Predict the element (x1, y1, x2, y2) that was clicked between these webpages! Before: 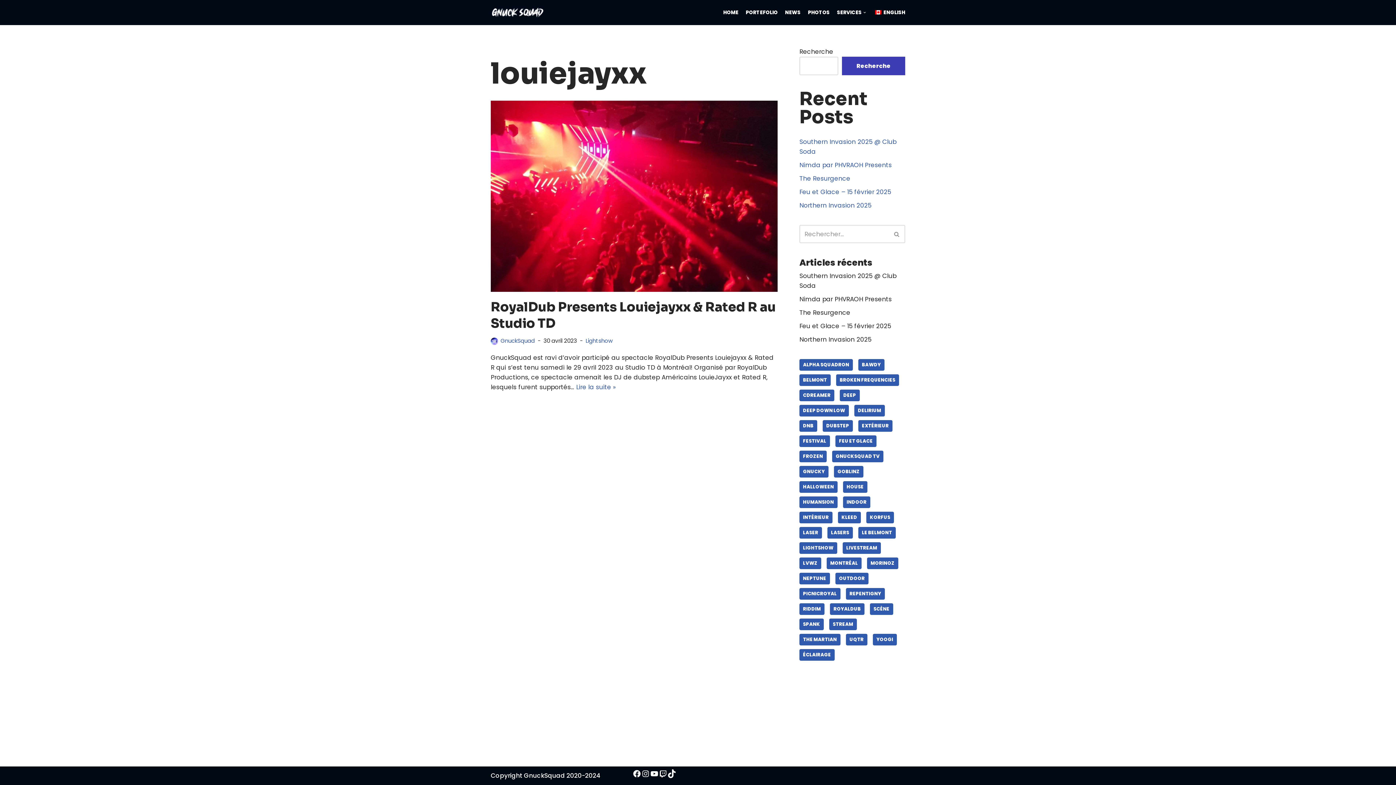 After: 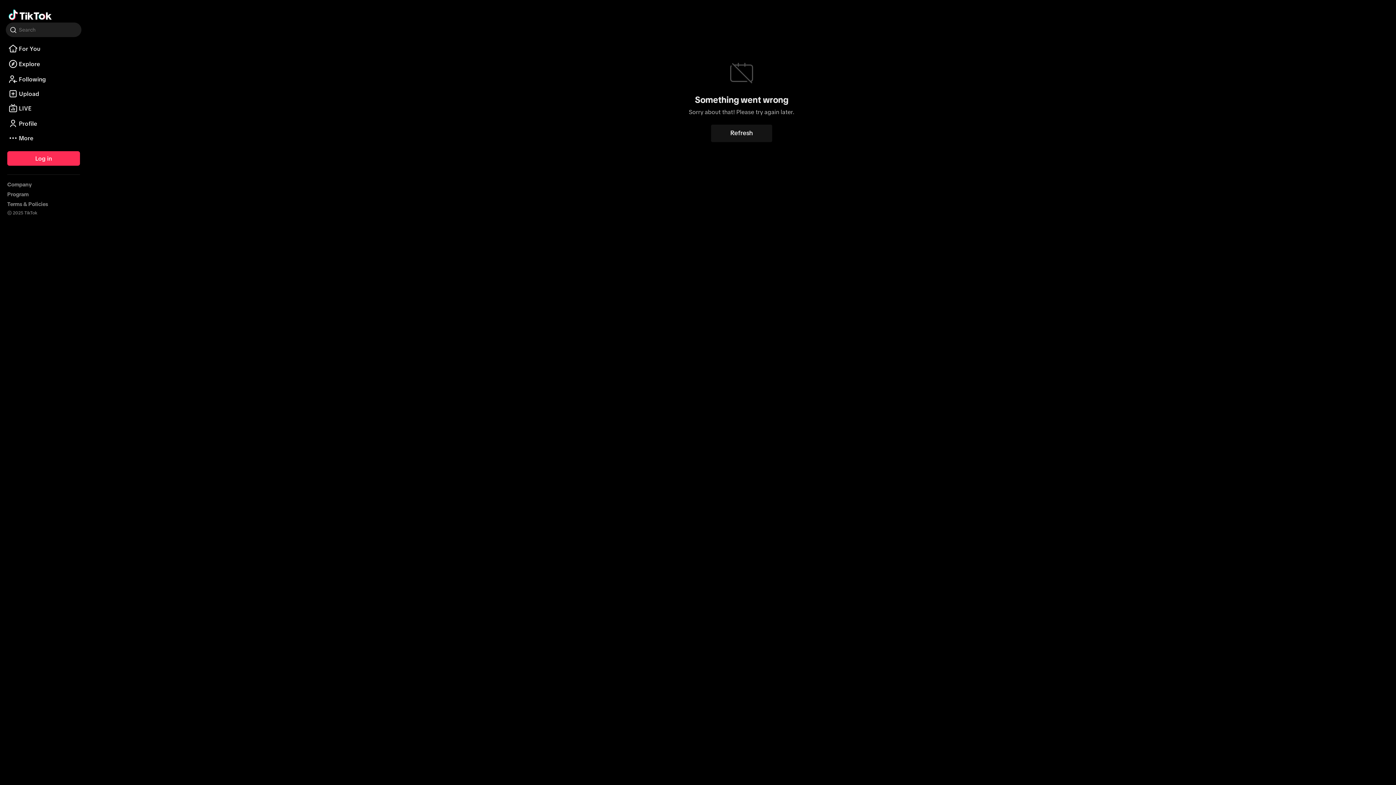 Action: bbox: (667, 769, 676, 778) label: TikTok